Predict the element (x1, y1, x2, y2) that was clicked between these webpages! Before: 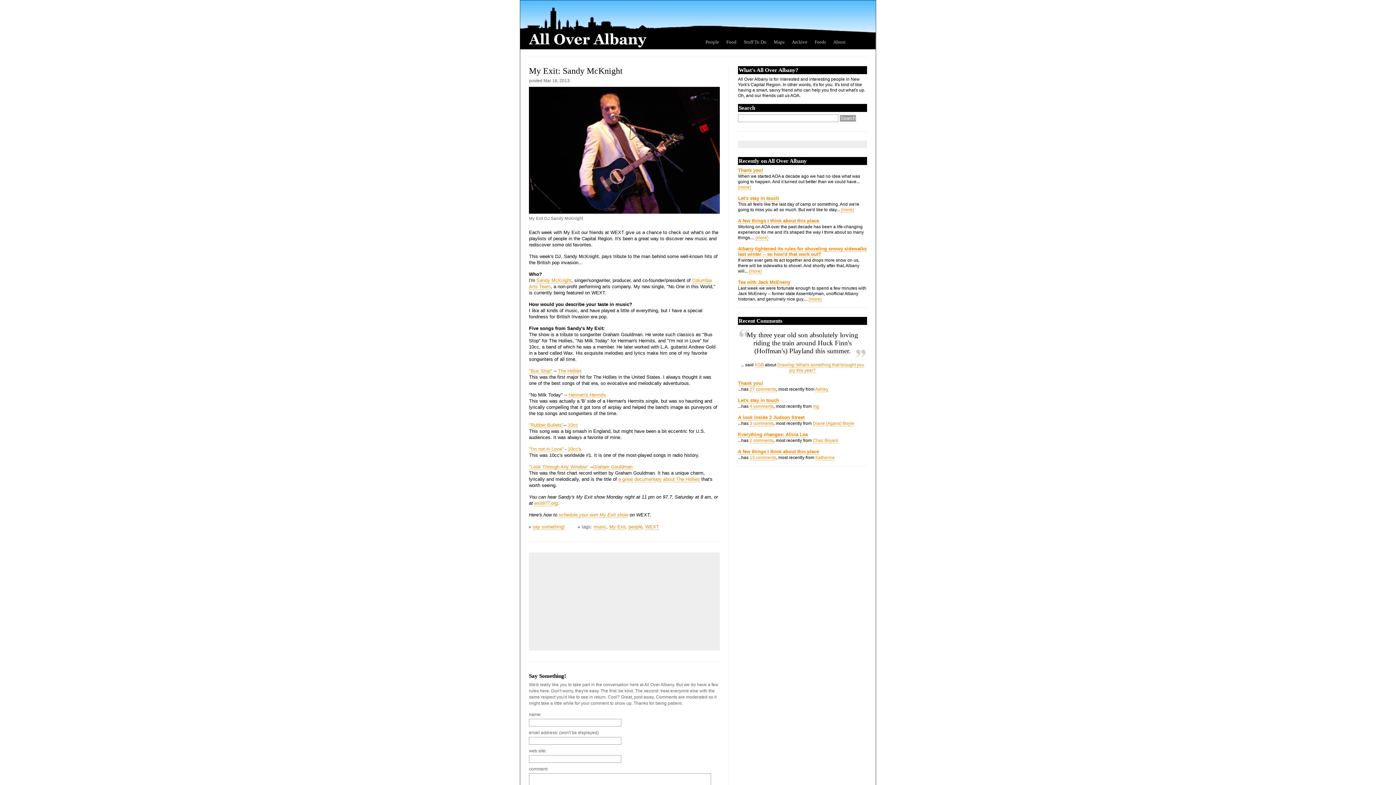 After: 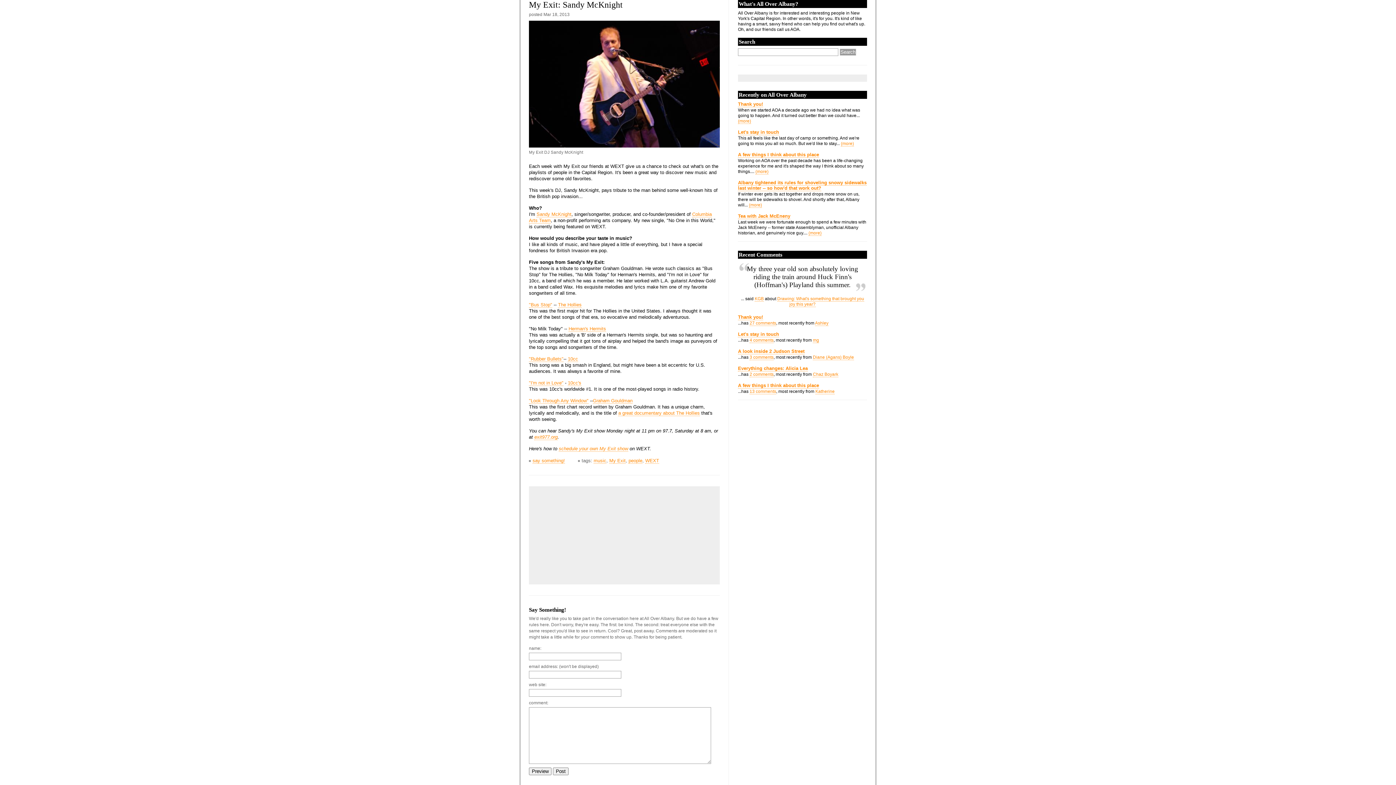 Action: bbox: (532, 524, 565, 530) label: say something!